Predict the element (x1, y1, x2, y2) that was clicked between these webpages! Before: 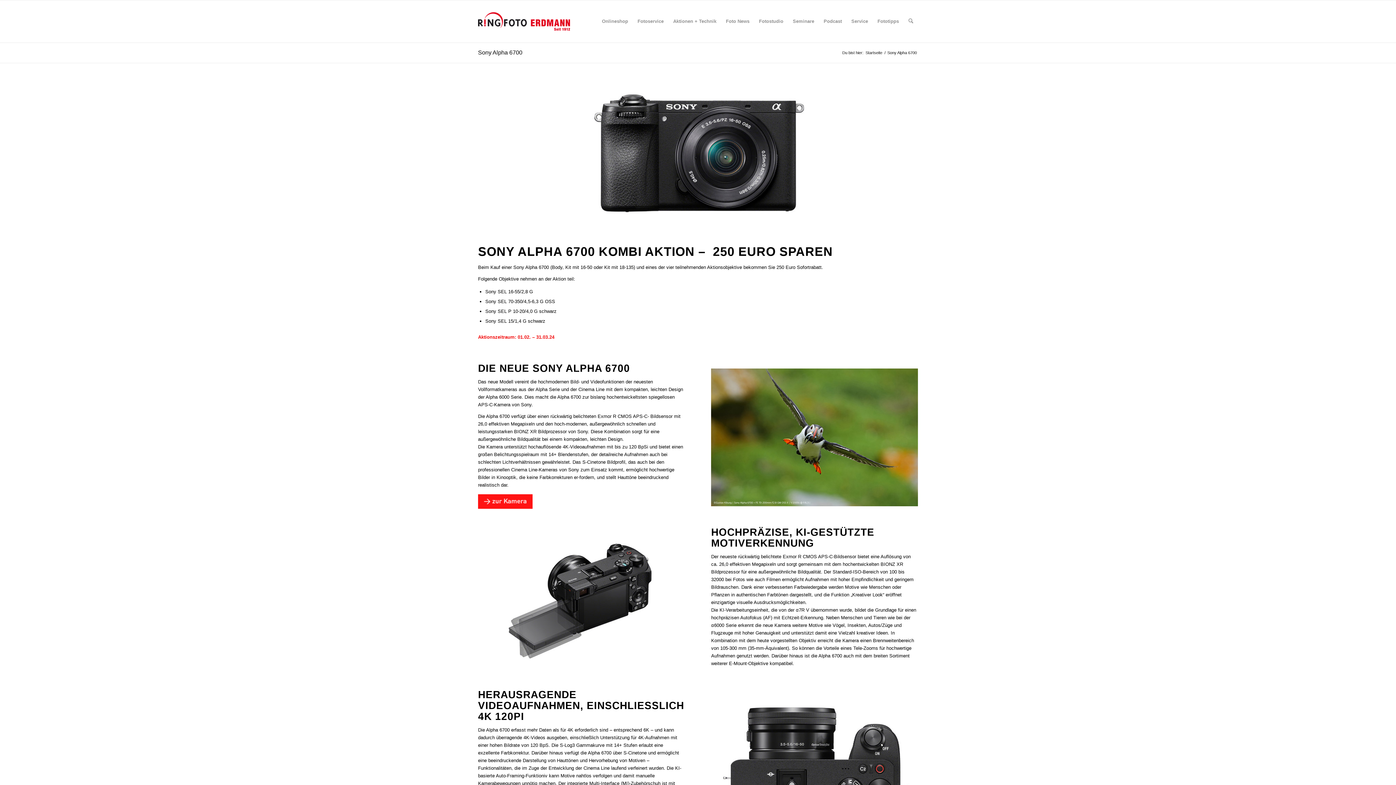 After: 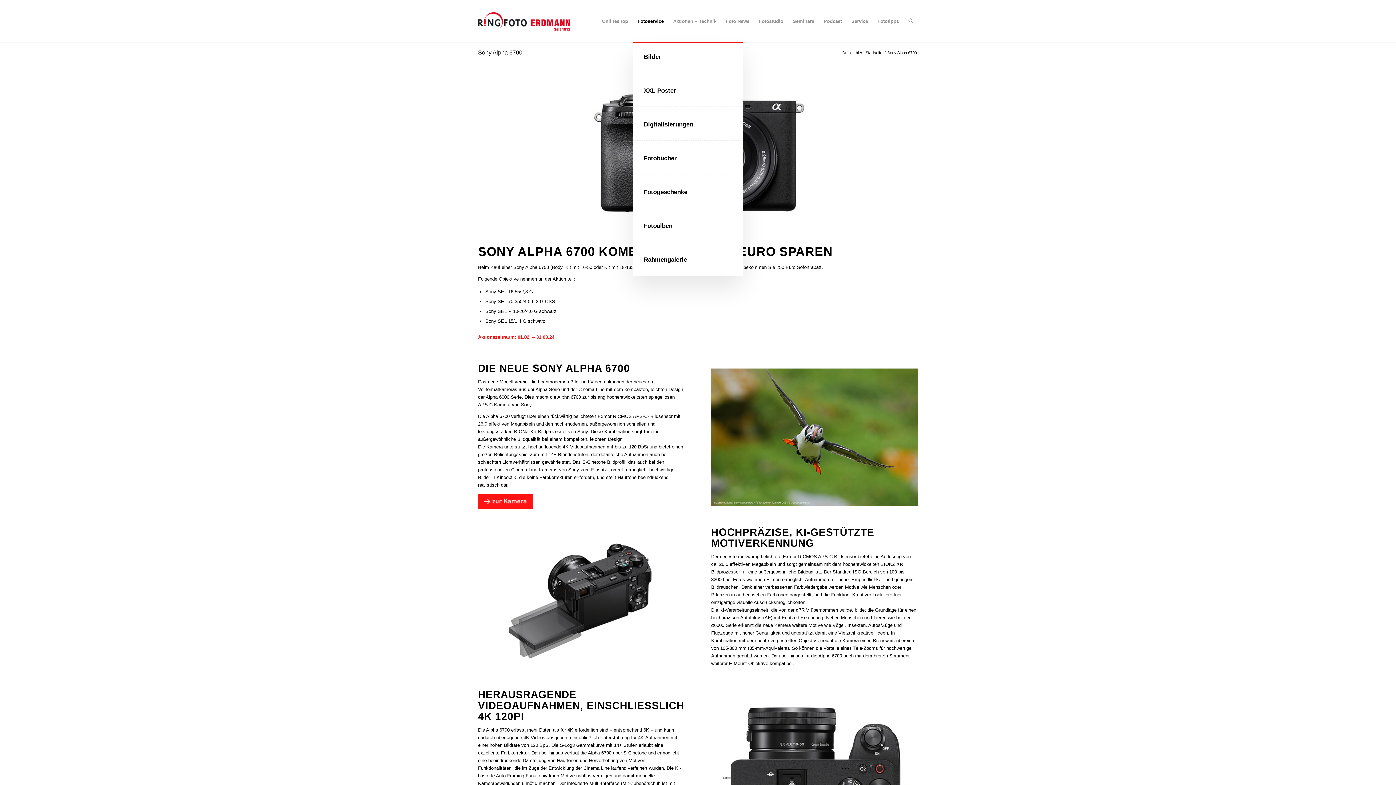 Action: label: Fotoservice bbox: (632, 0, 668, 42)